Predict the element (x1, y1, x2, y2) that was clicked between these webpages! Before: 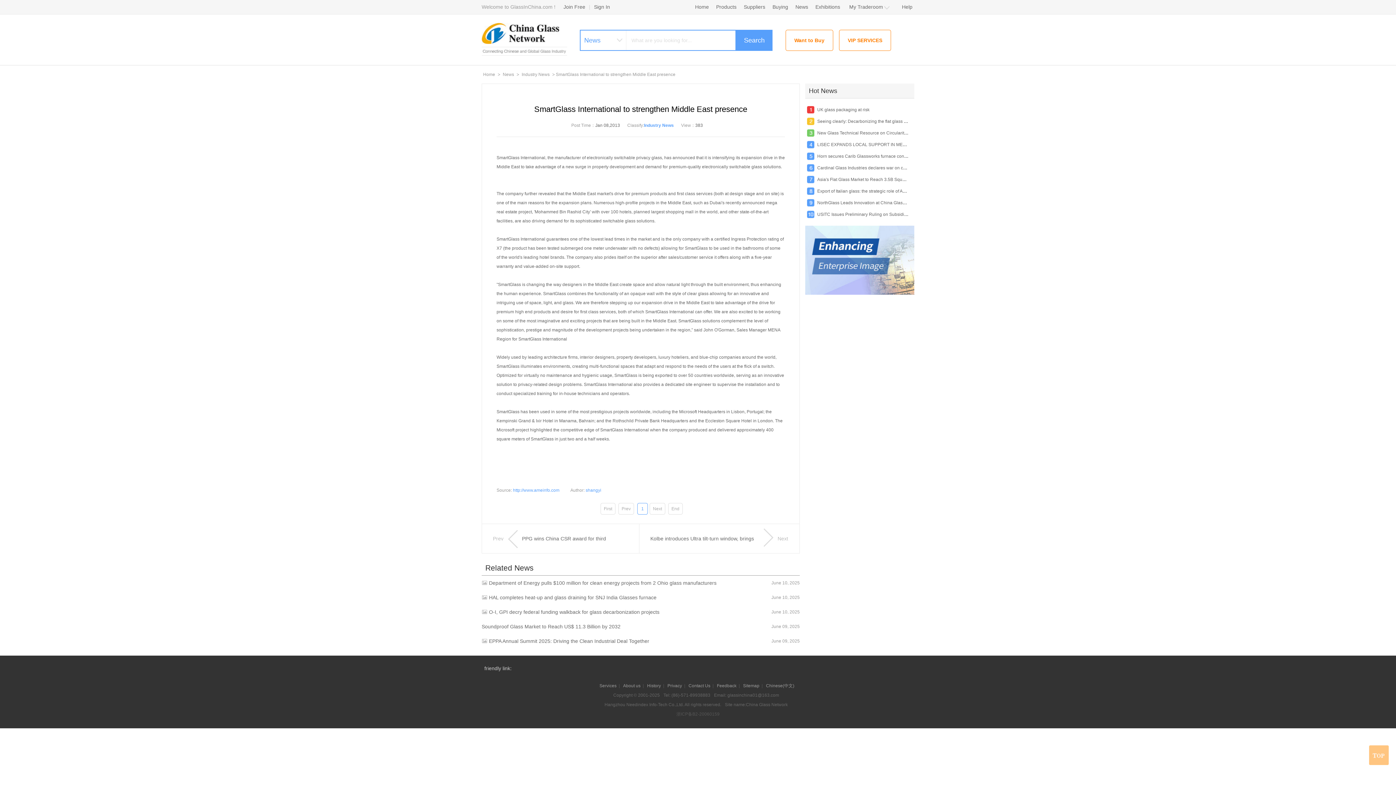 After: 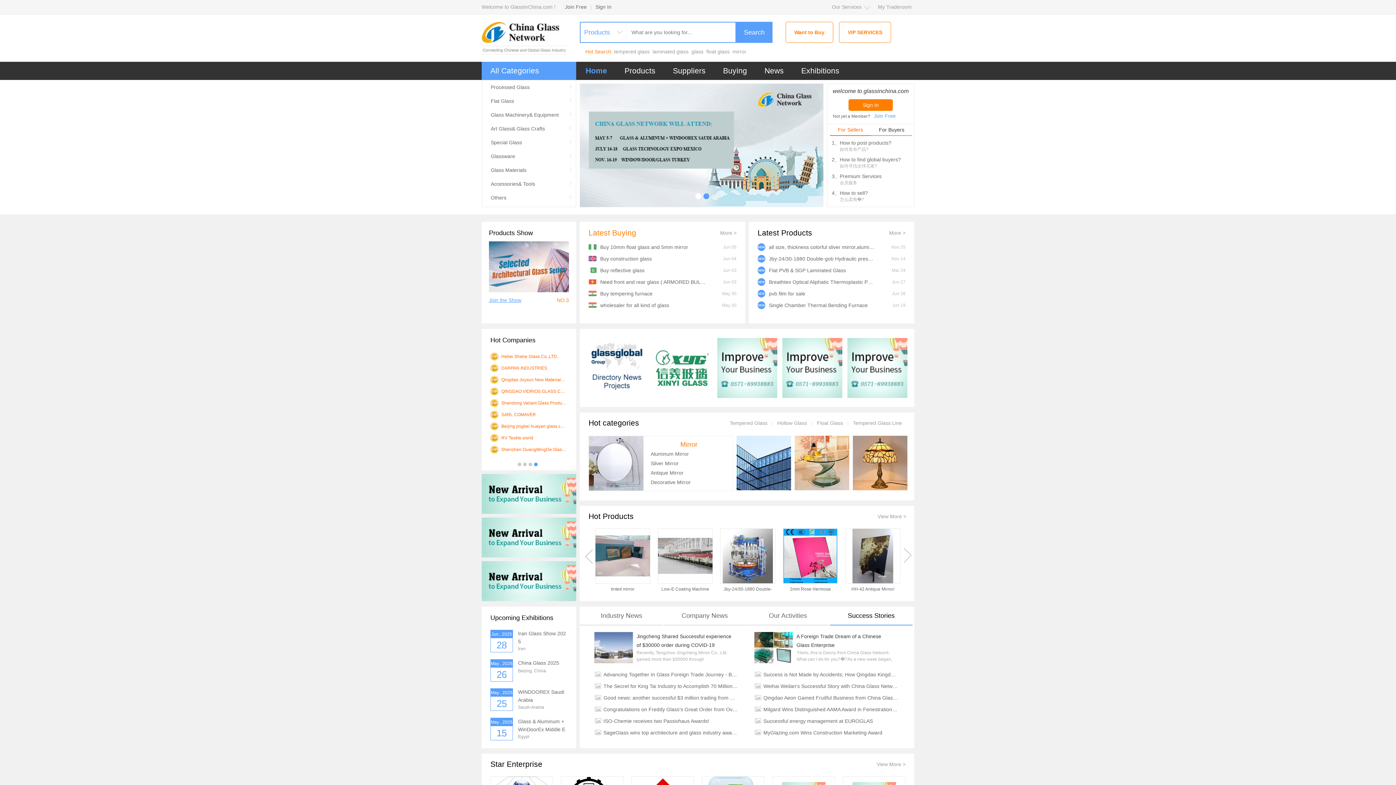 Action: bbox: (481, 22, 566, 44)